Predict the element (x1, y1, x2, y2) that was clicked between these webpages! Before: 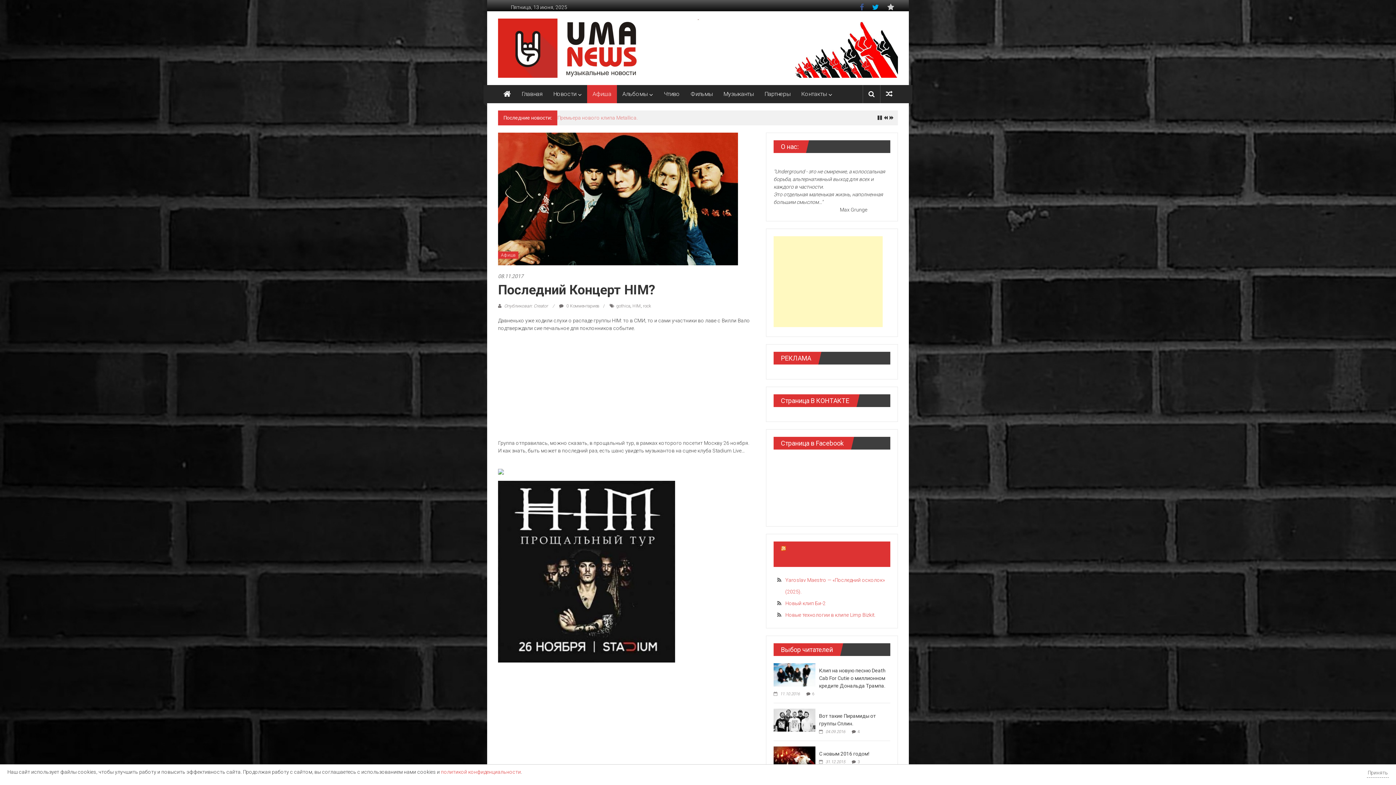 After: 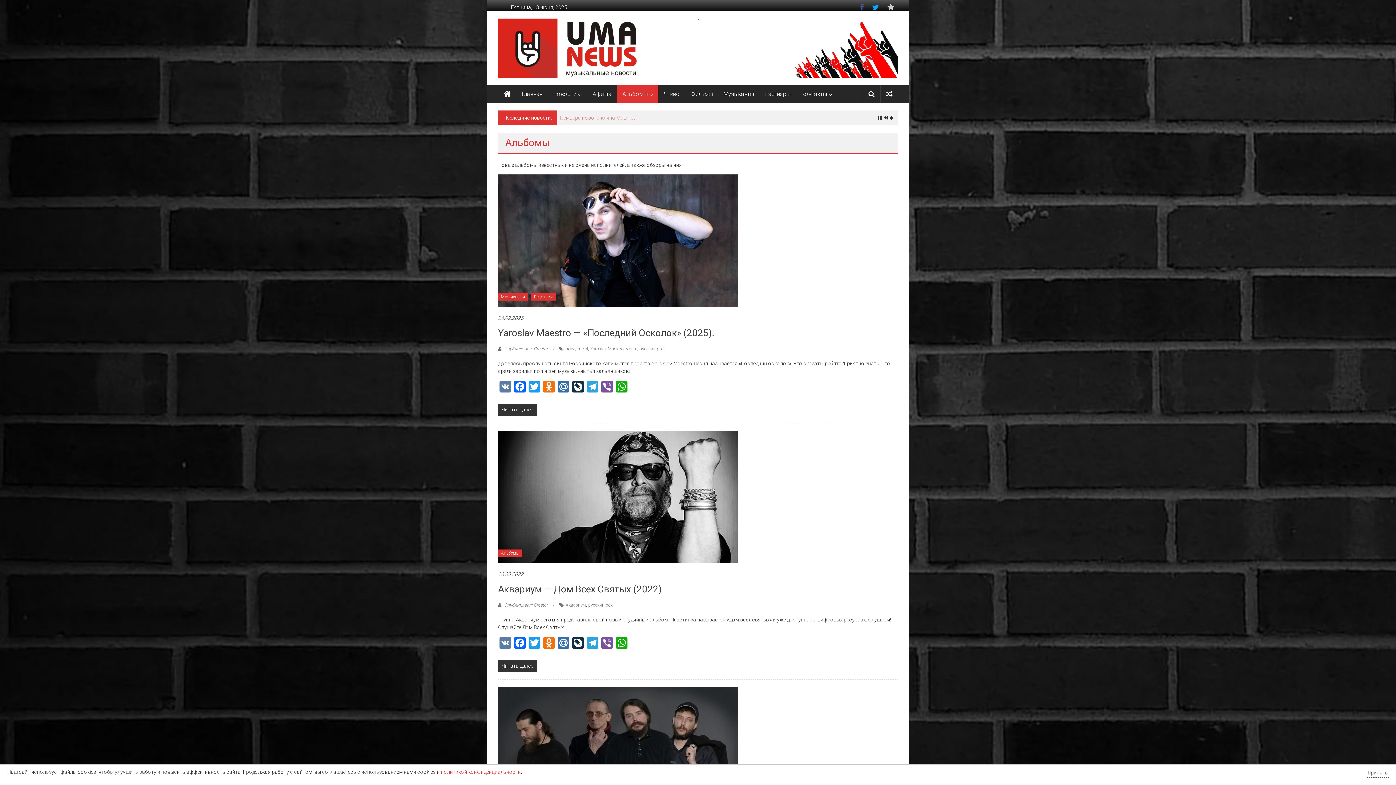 Action: bbox: (622, 84, 647, 103) label: Альбомы